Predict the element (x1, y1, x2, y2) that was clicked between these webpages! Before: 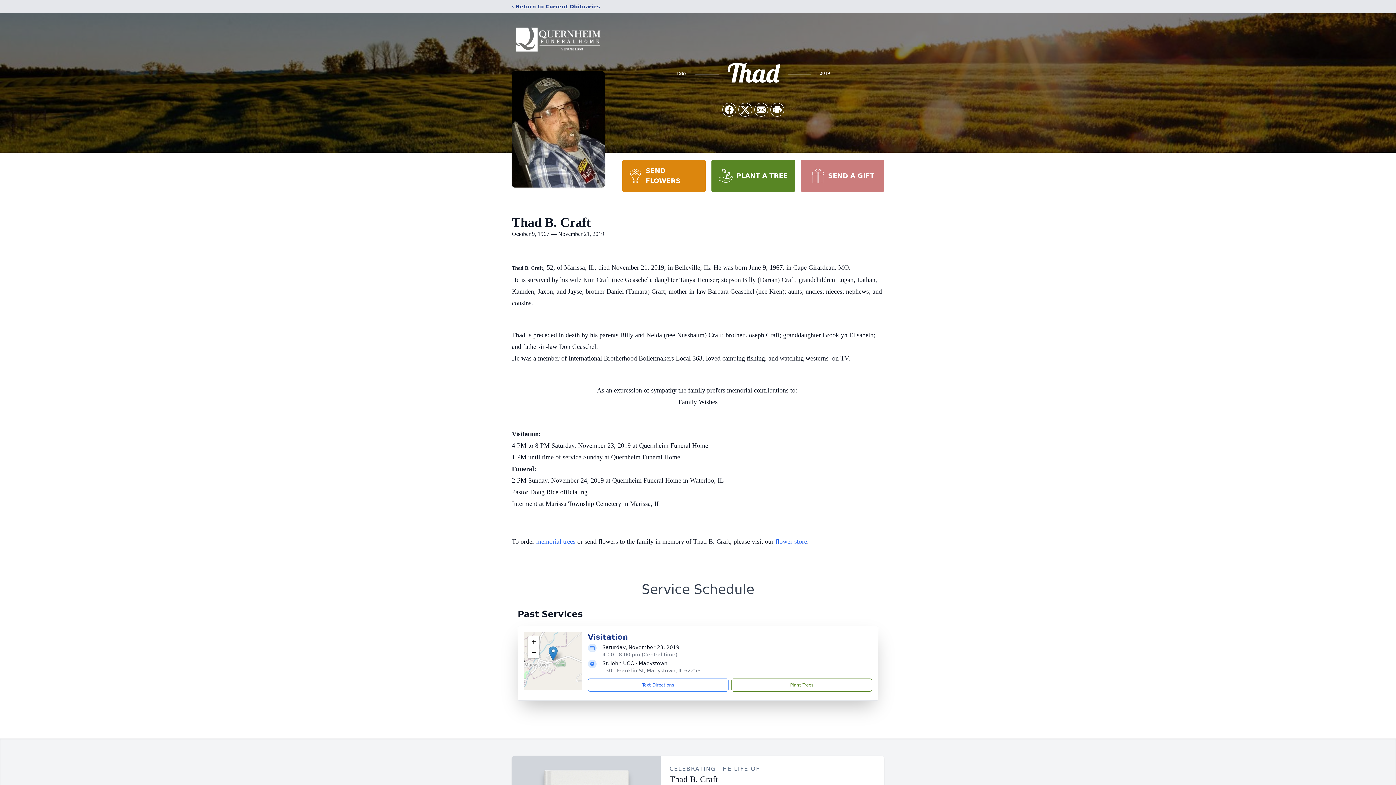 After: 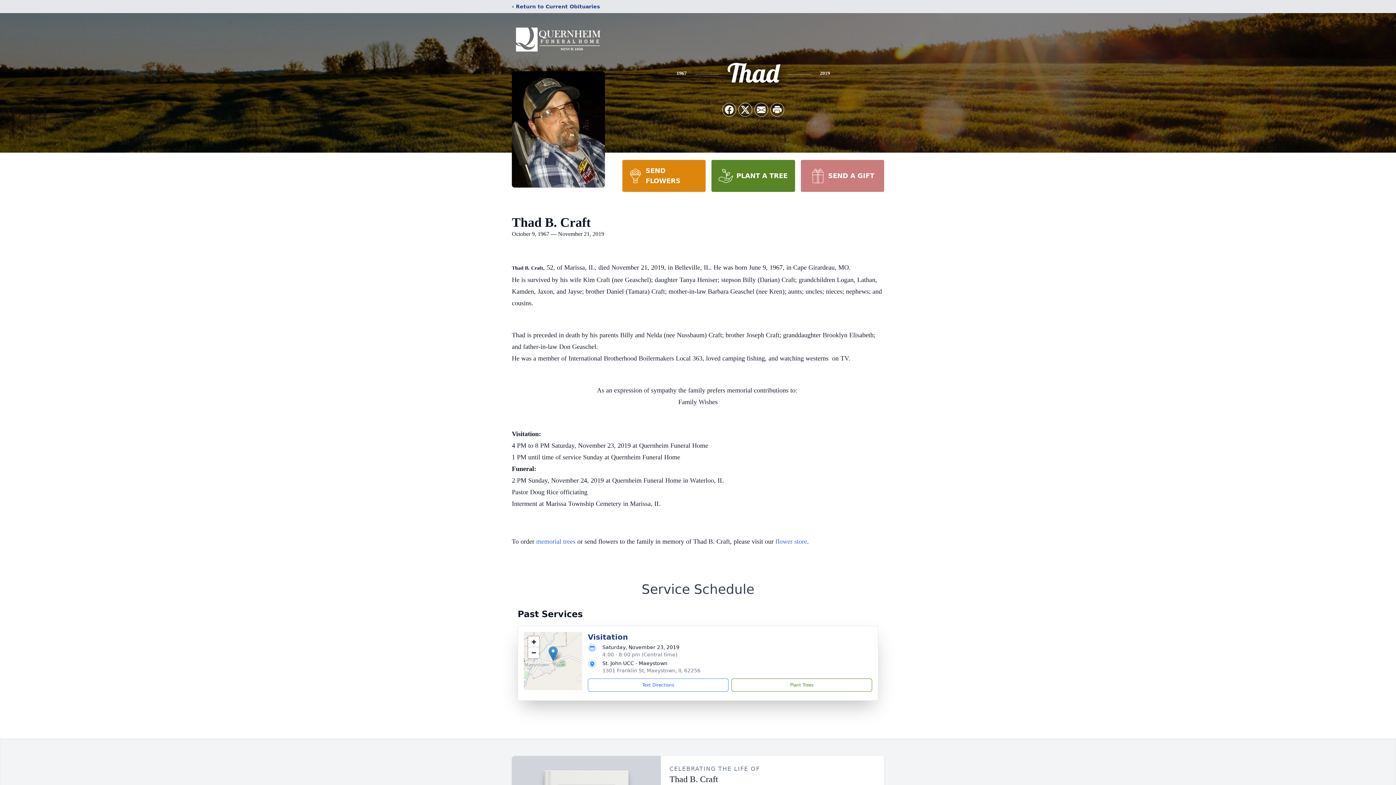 Action: bbox: (711, 160, 795, 192) label: PLANT A TREE